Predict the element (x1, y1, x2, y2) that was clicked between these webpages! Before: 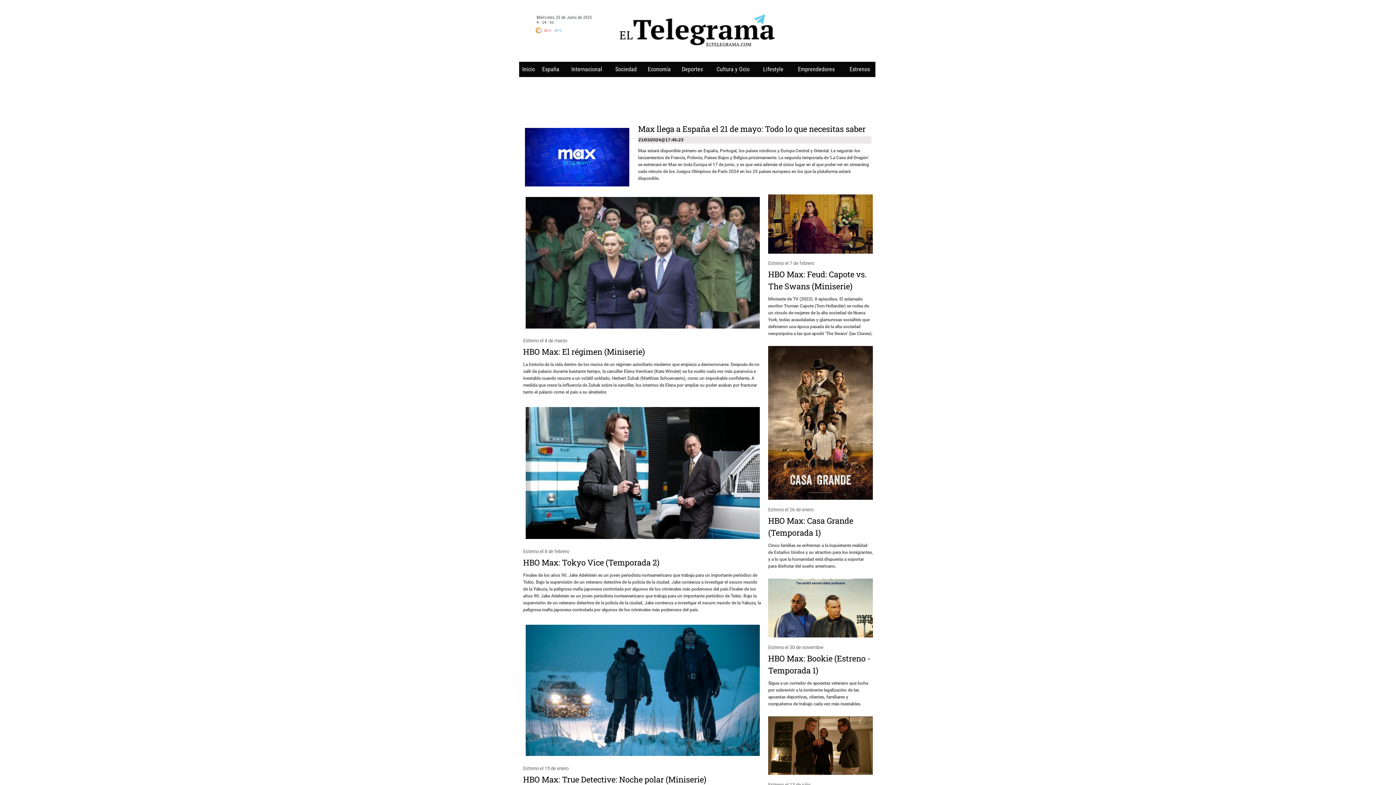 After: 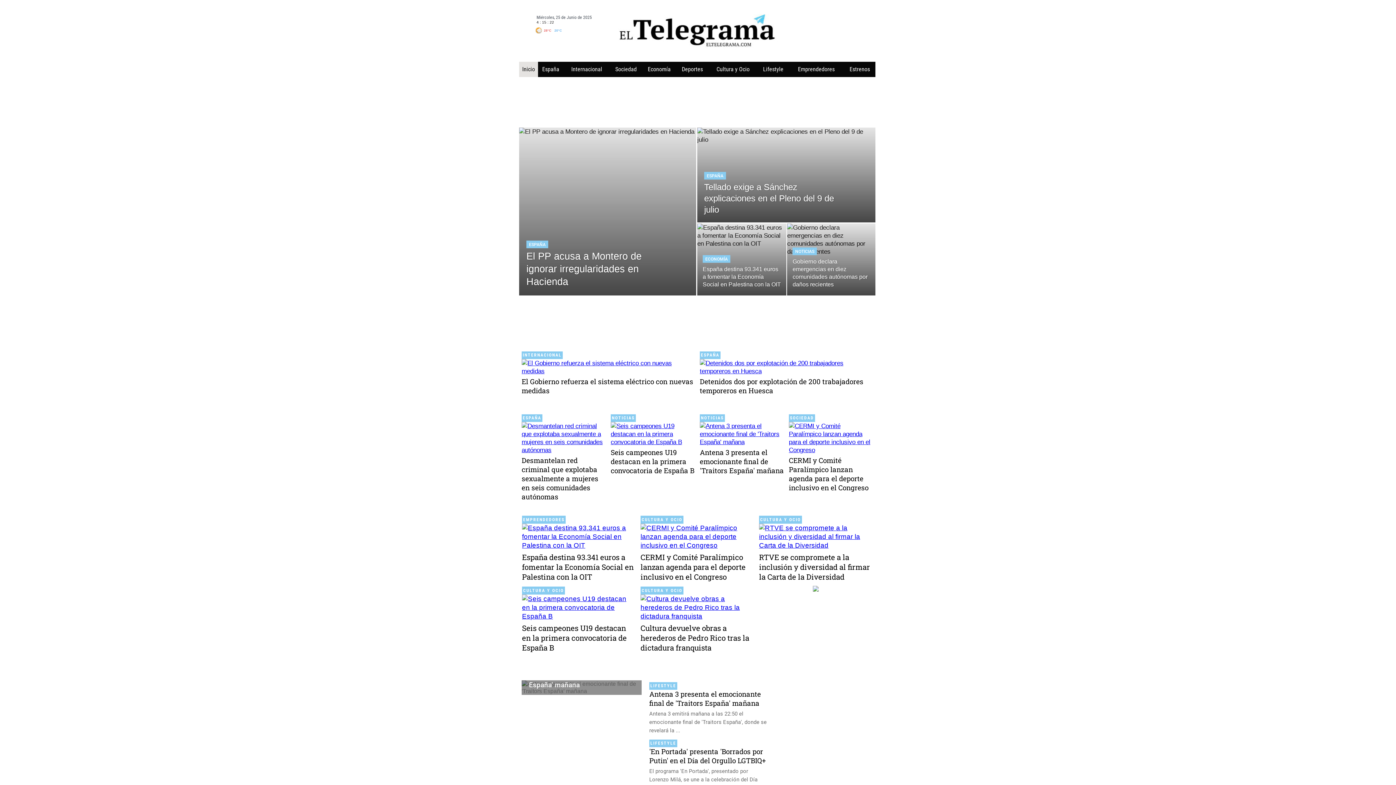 Action: label: Inicio bbox: (519, 61, 538, 77)